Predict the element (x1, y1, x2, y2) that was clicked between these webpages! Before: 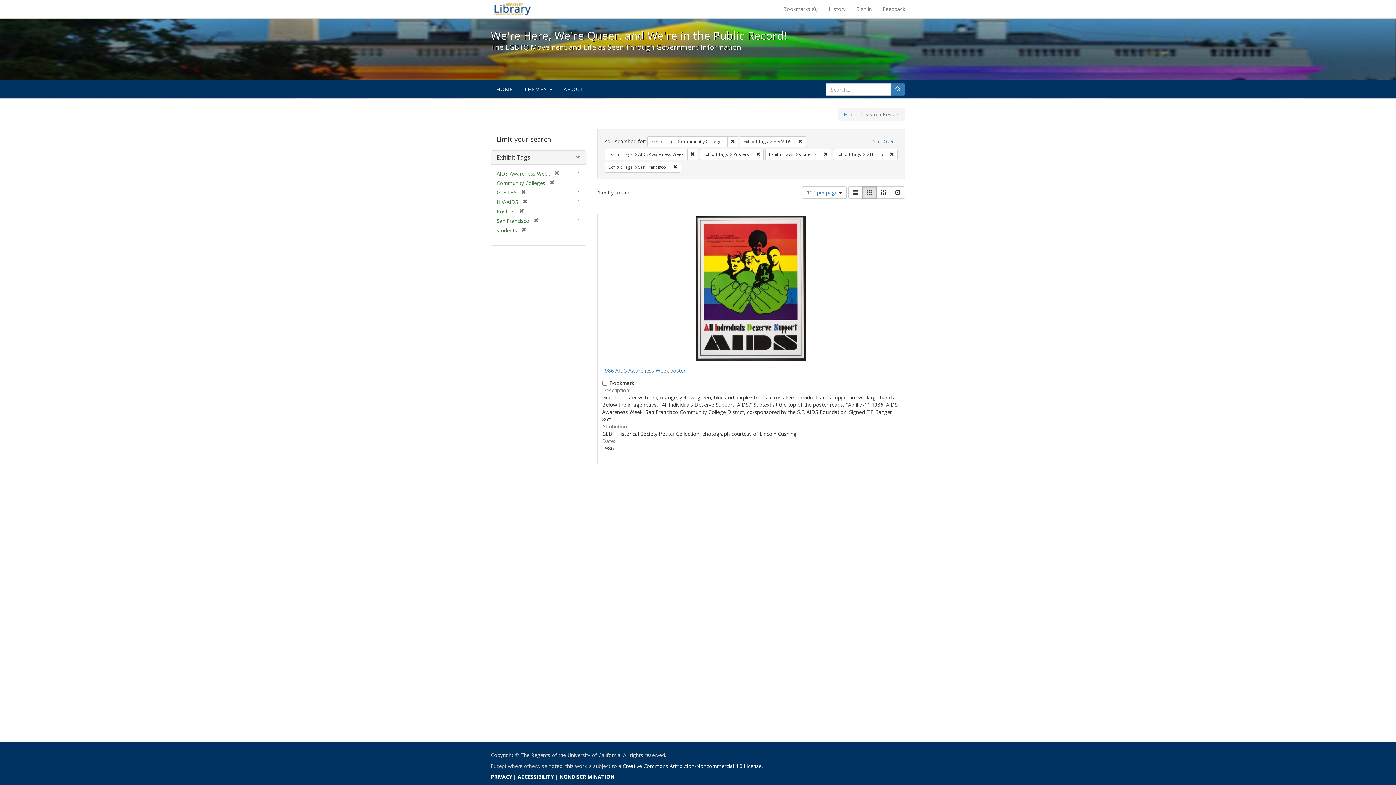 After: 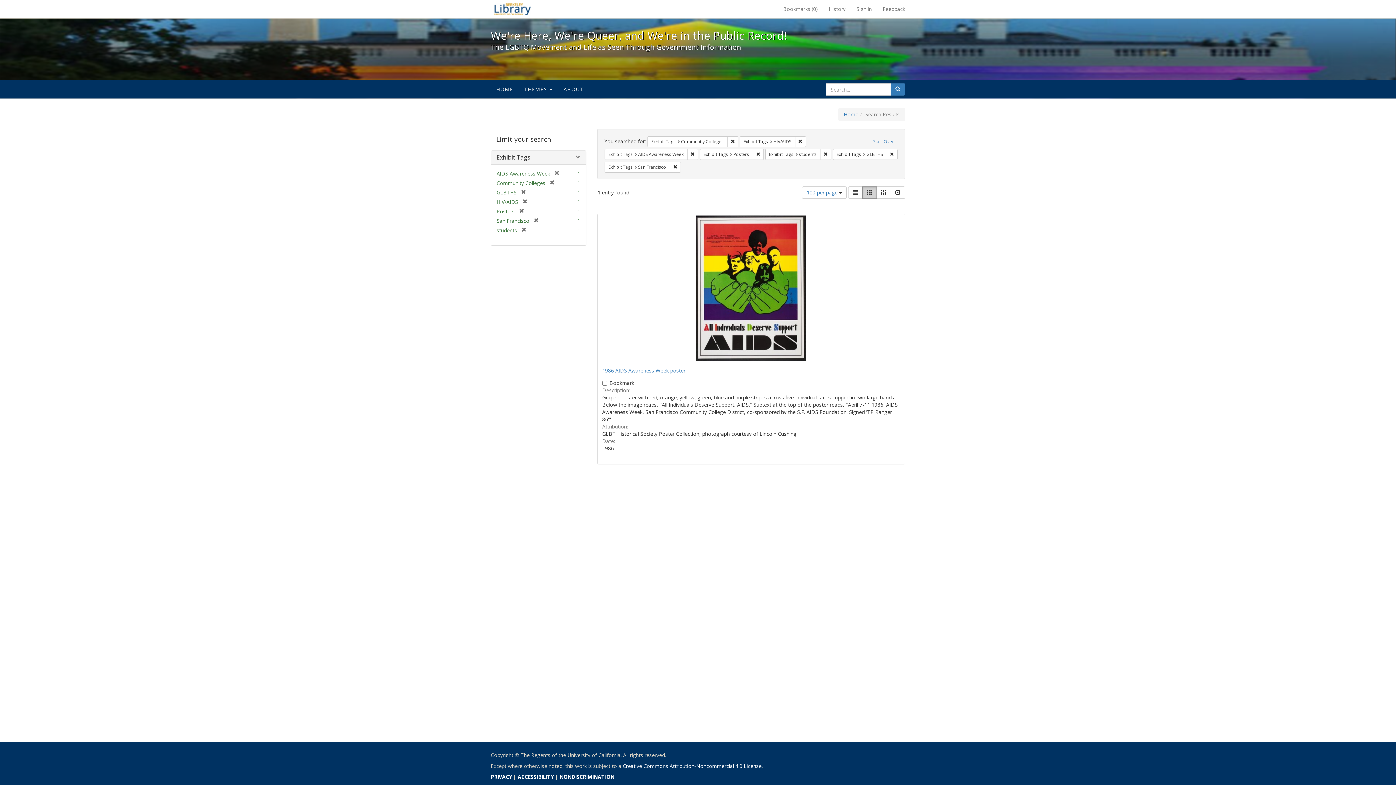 Action: bbox: (862, 186, 877, 198) label: Gallery